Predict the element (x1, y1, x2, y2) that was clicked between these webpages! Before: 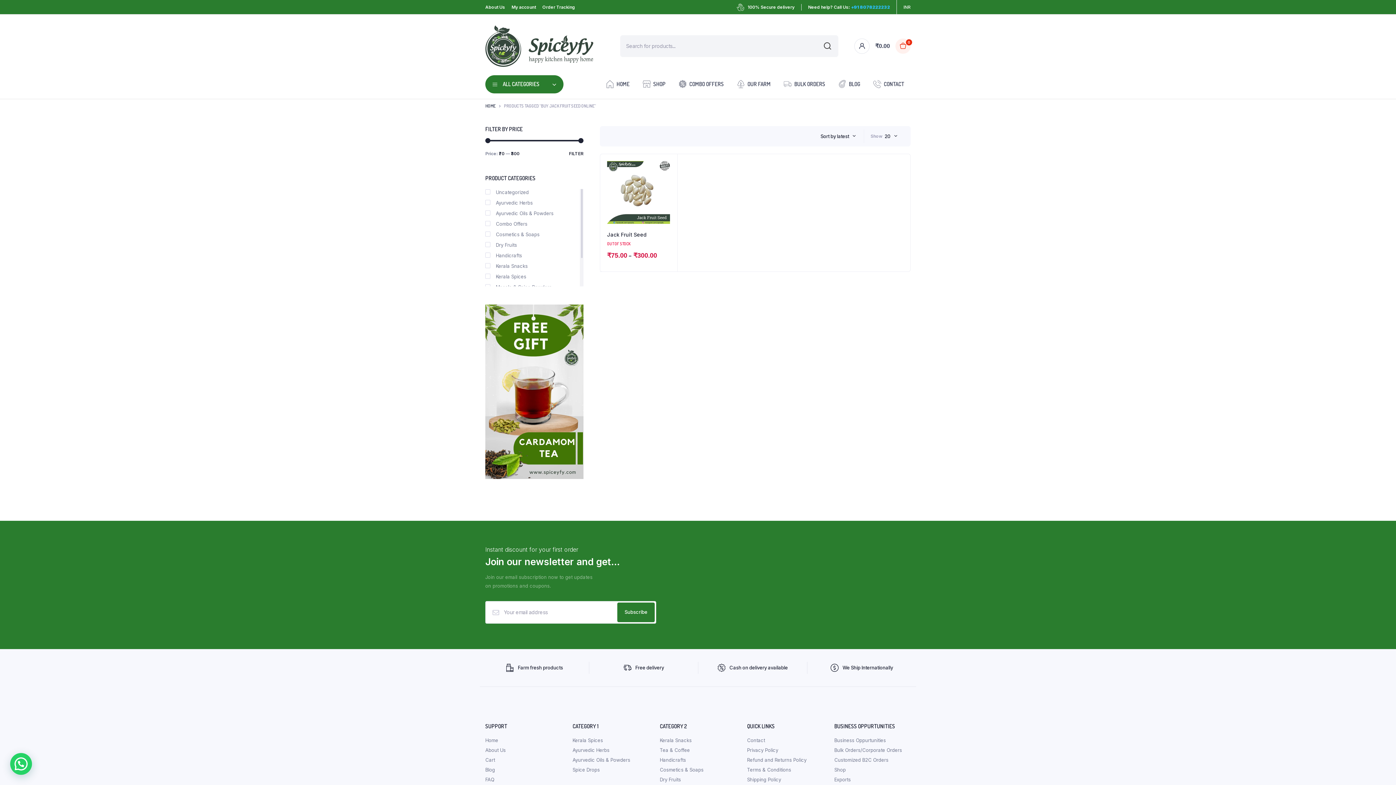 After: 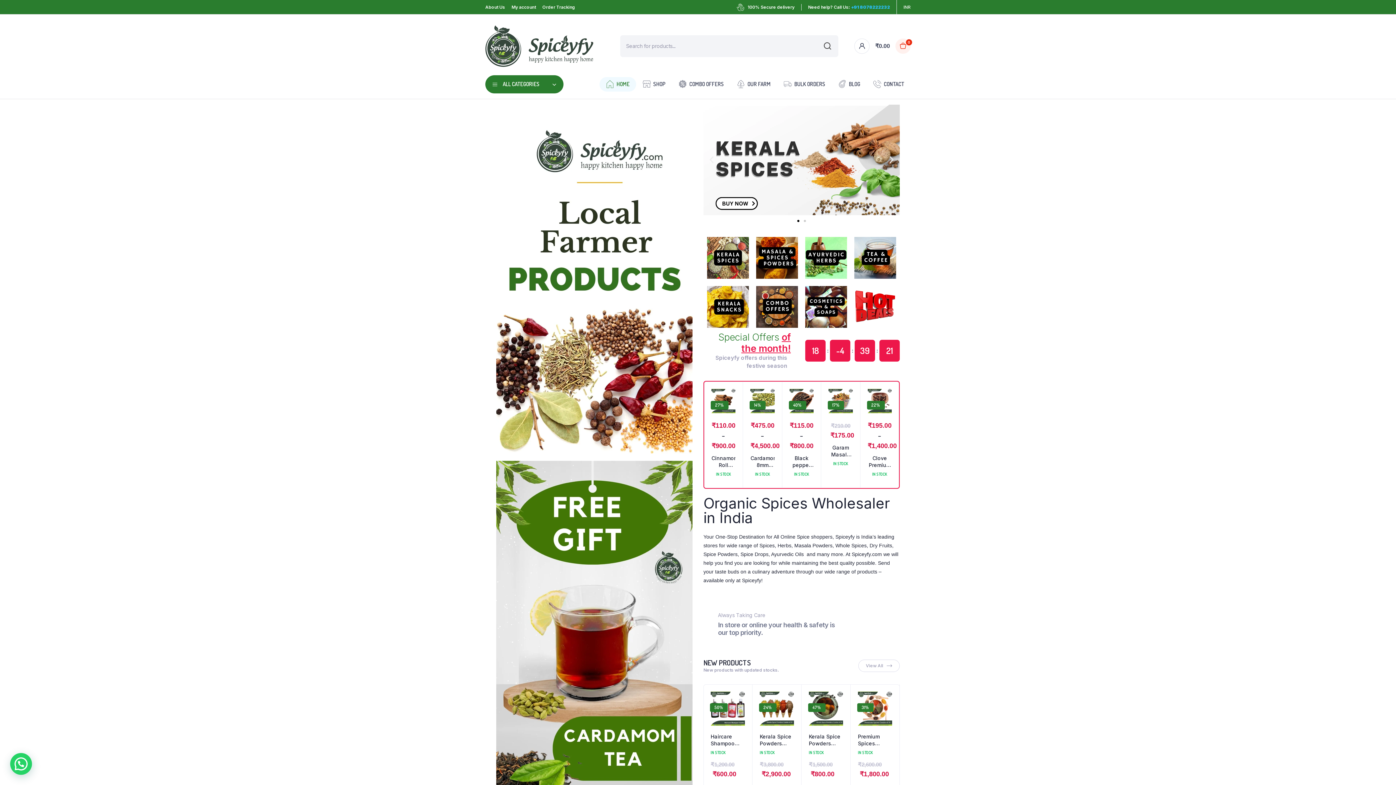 Action: label: Home bbox: (485, 737, 498, 743)